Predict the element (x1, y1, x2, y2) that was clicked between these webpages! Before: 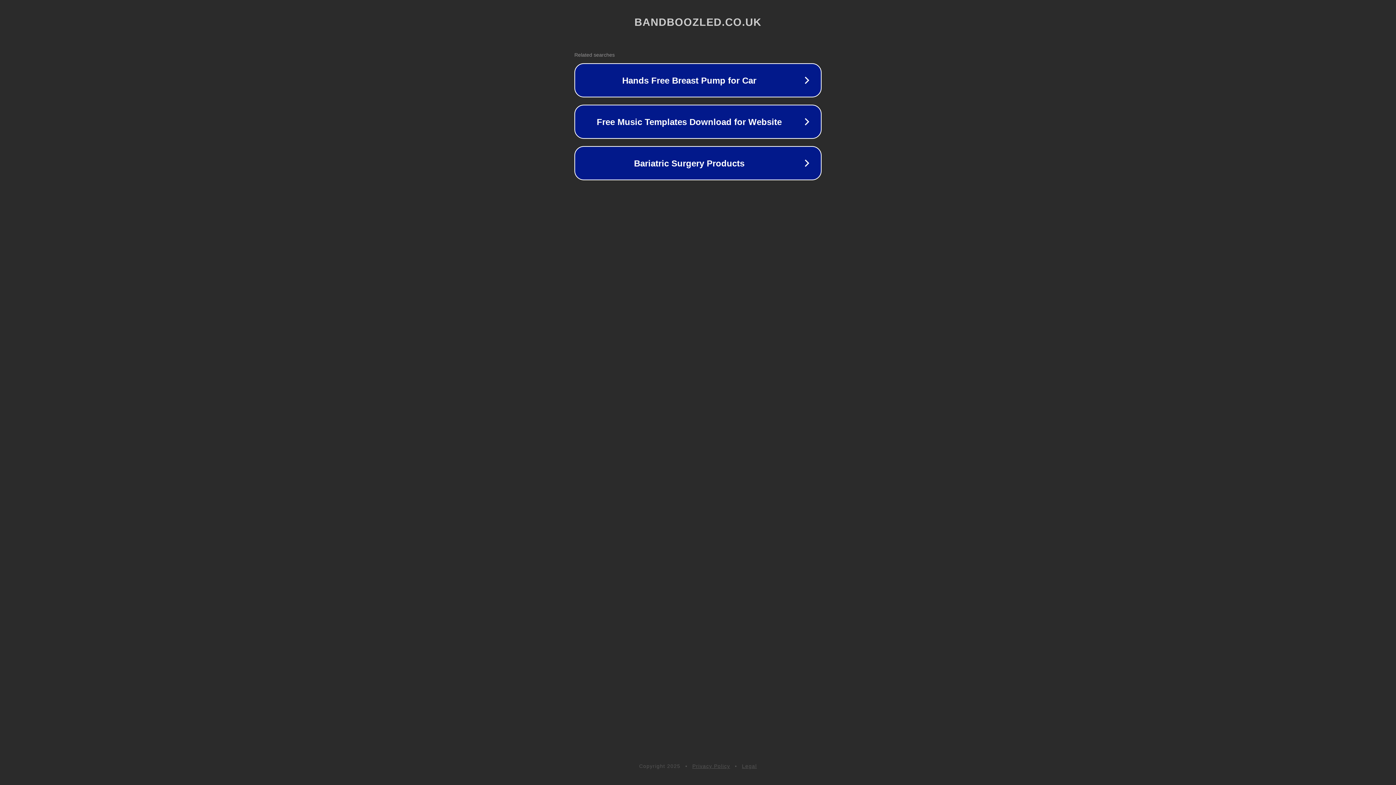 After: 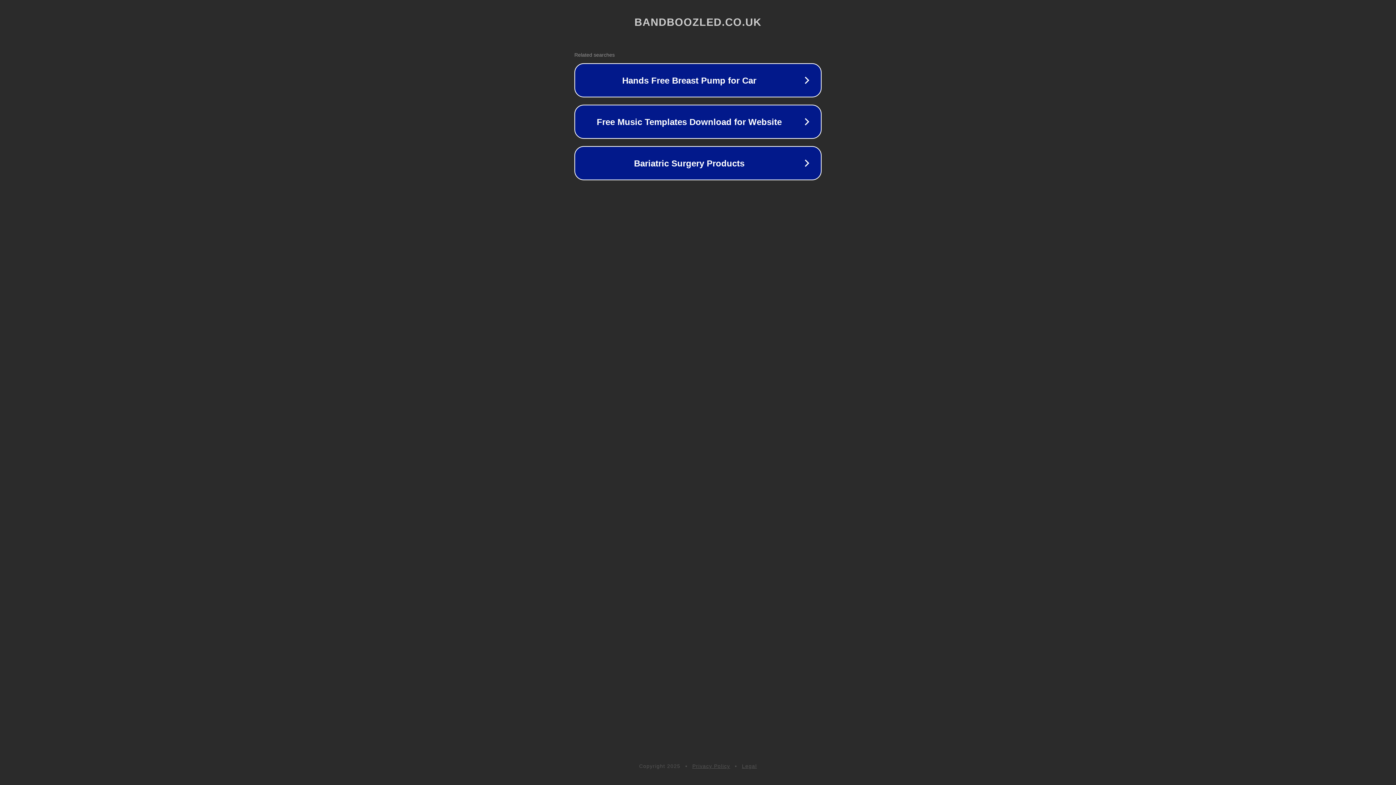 Action: label: Legal bbox: (742, 763, 757, 769)